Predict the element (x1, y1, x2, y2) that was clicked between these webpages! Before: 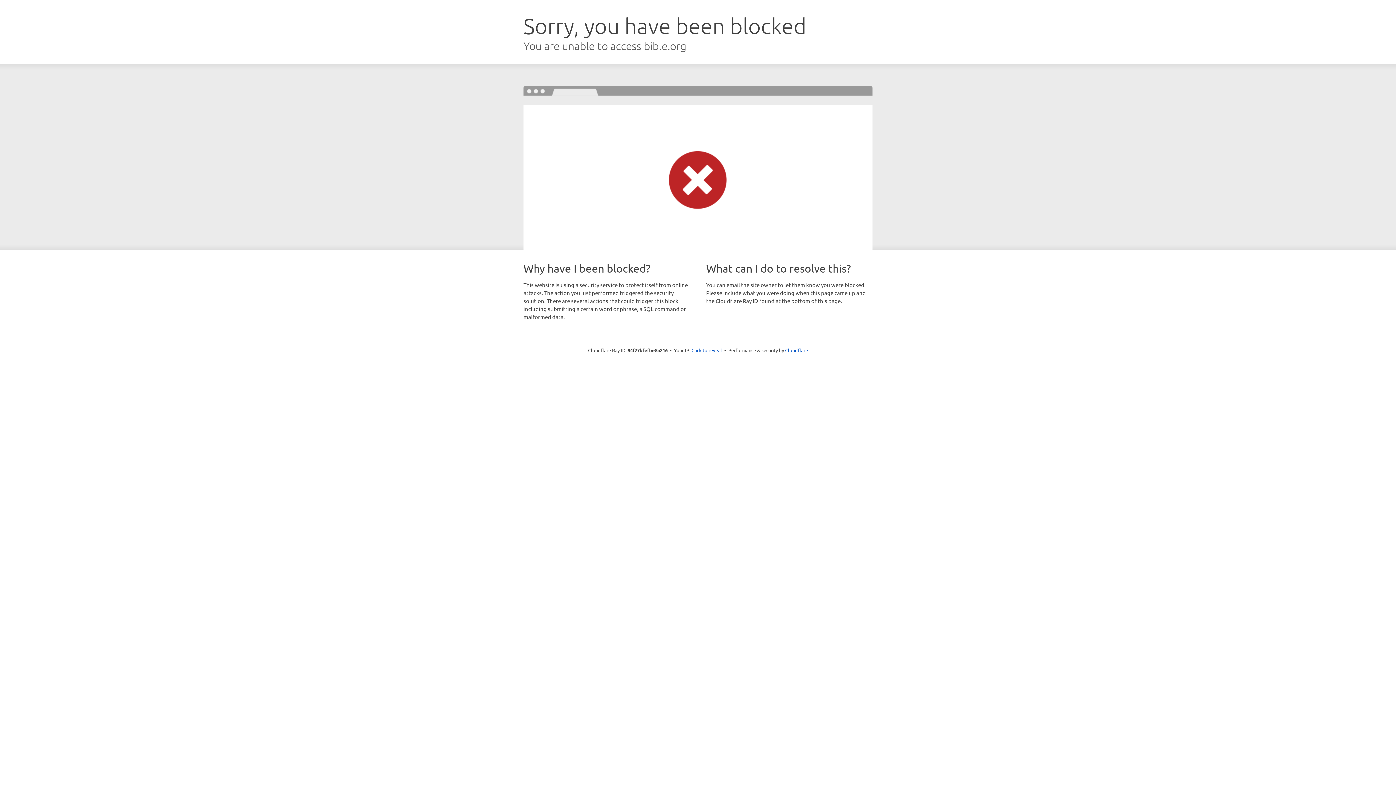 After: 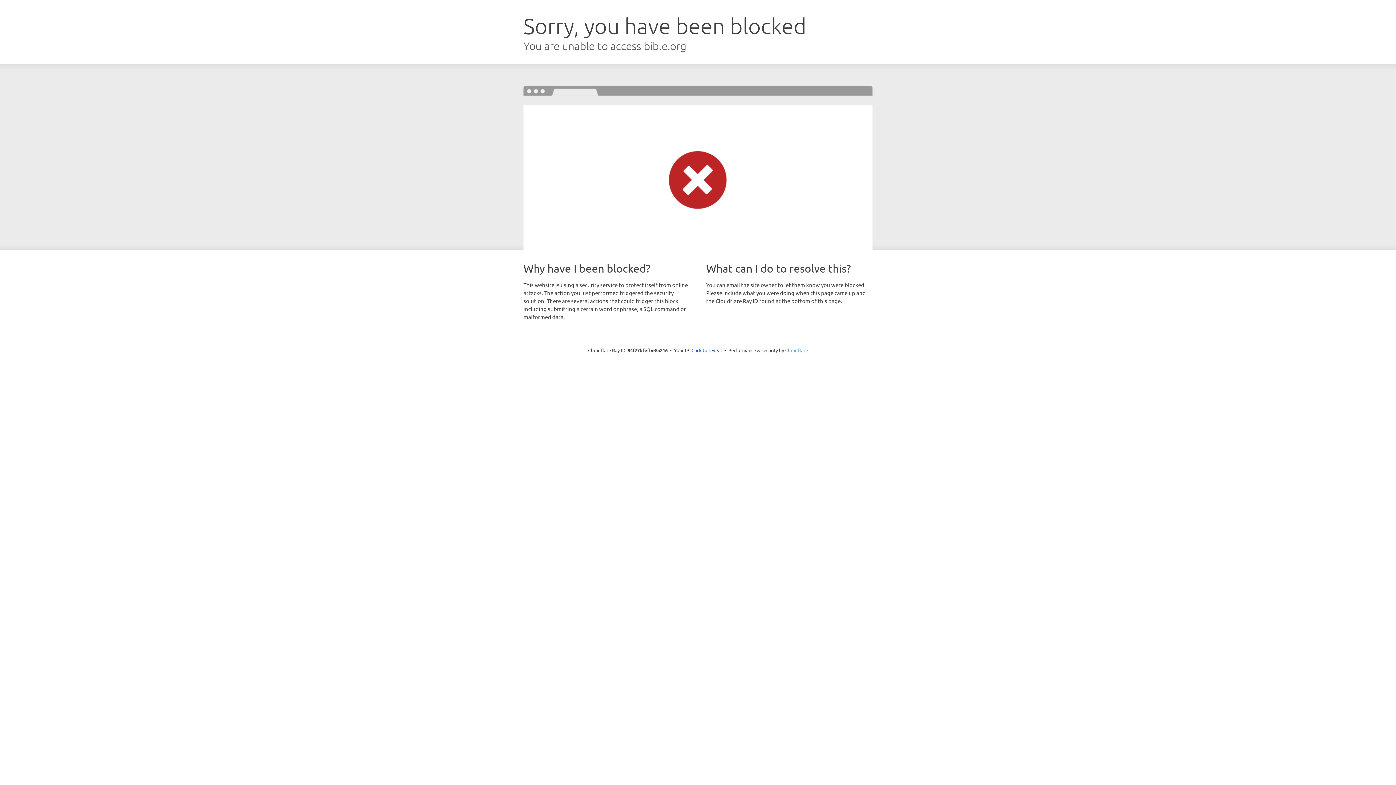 Action: bbox: (785, 347, 808, 353) label: Cloudflare